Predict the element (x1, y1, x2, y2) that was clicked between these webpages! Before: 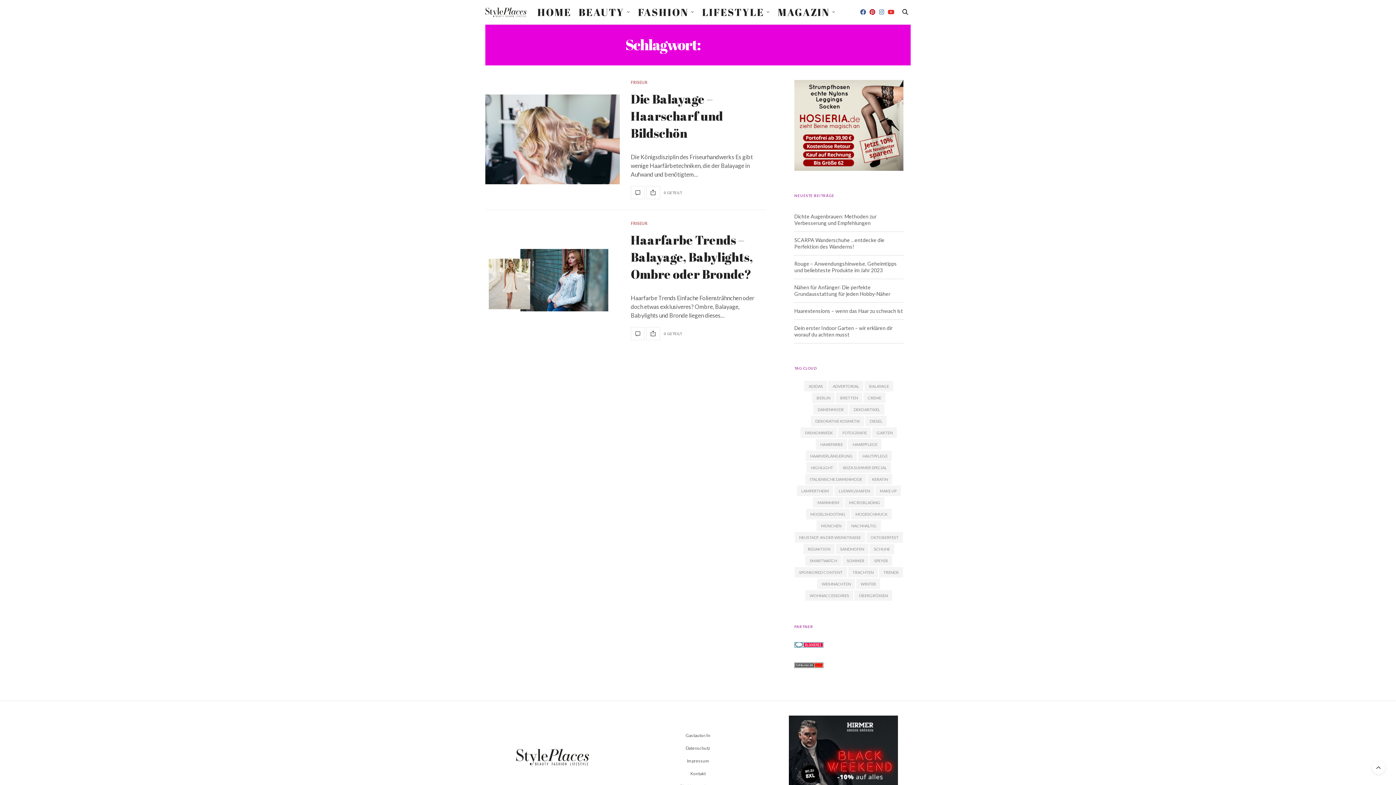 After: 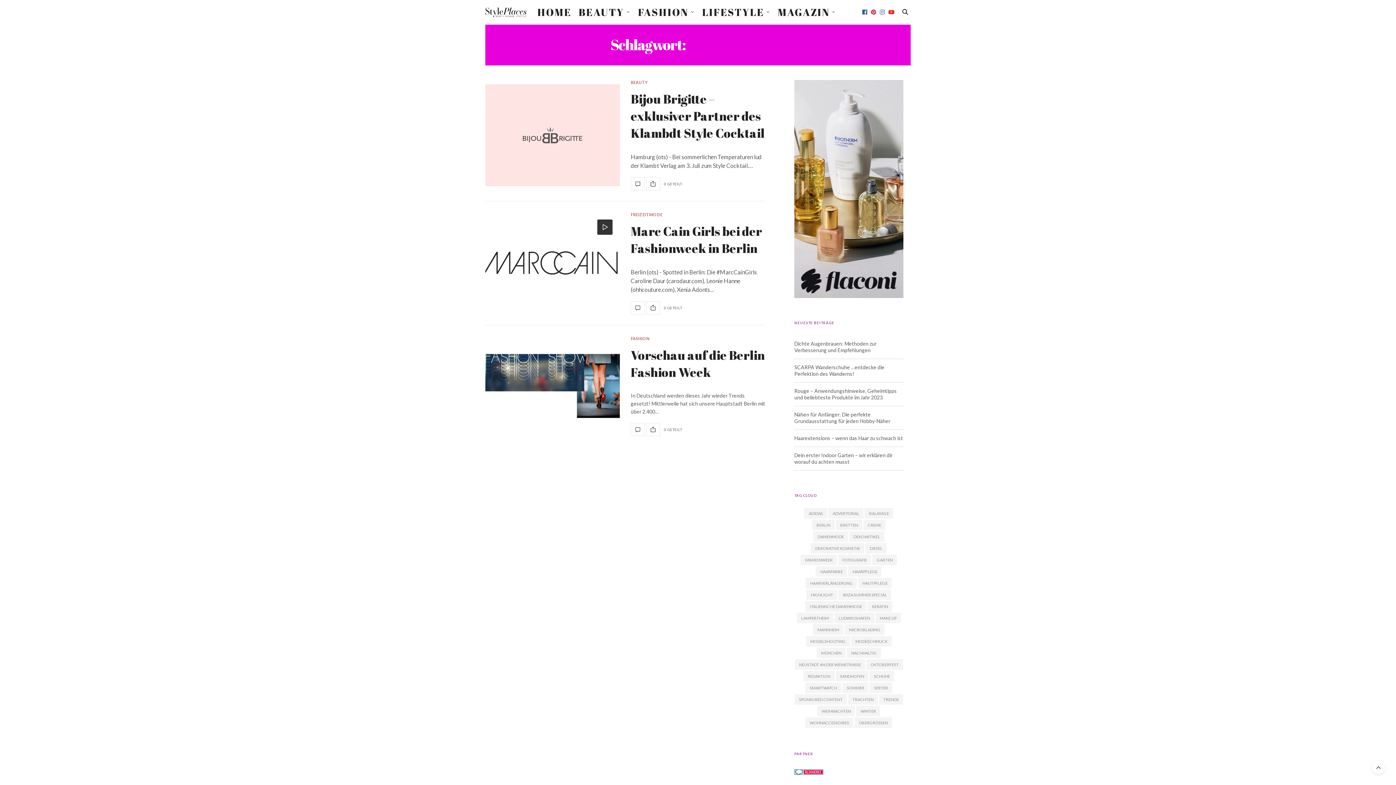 Action: bbox: (800, 427, 837, 438) label: FASHIONWEEK